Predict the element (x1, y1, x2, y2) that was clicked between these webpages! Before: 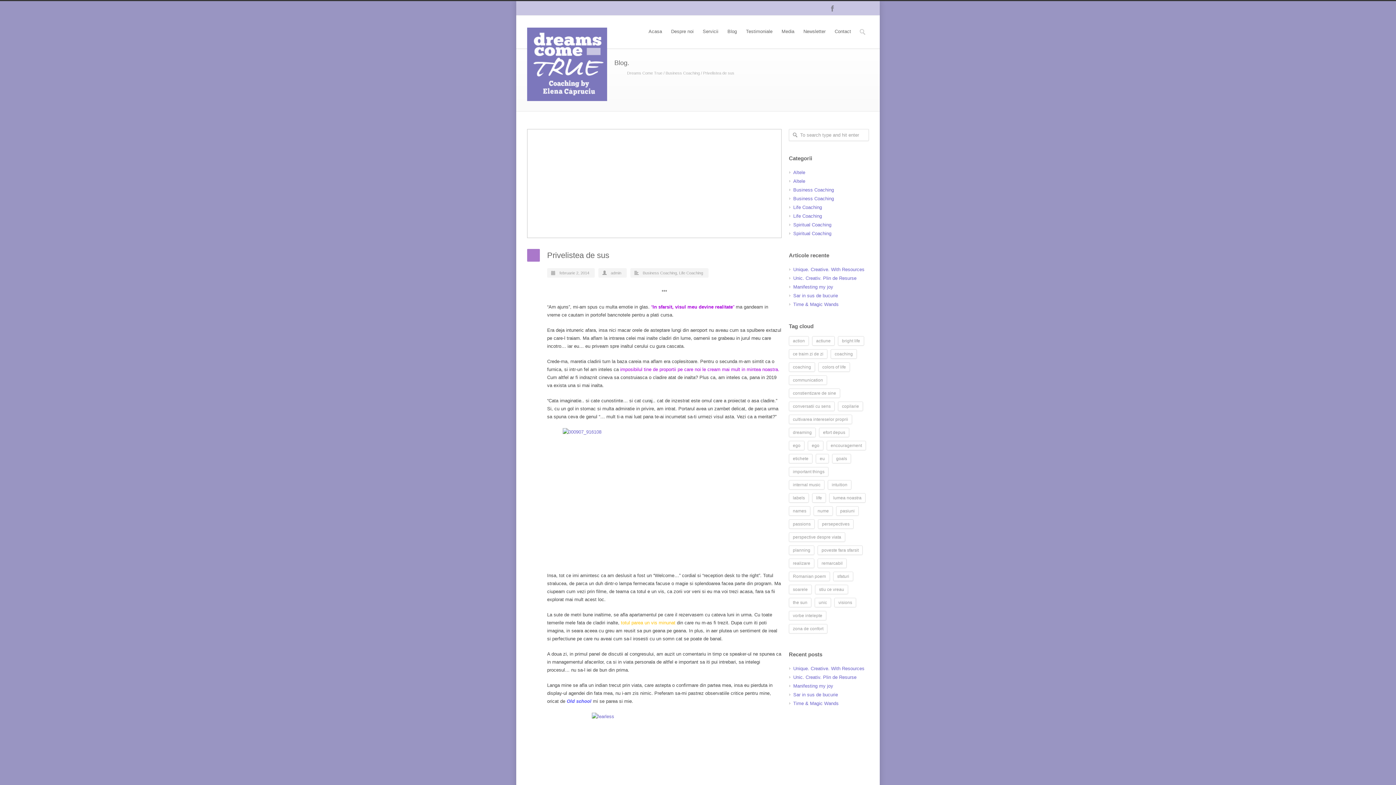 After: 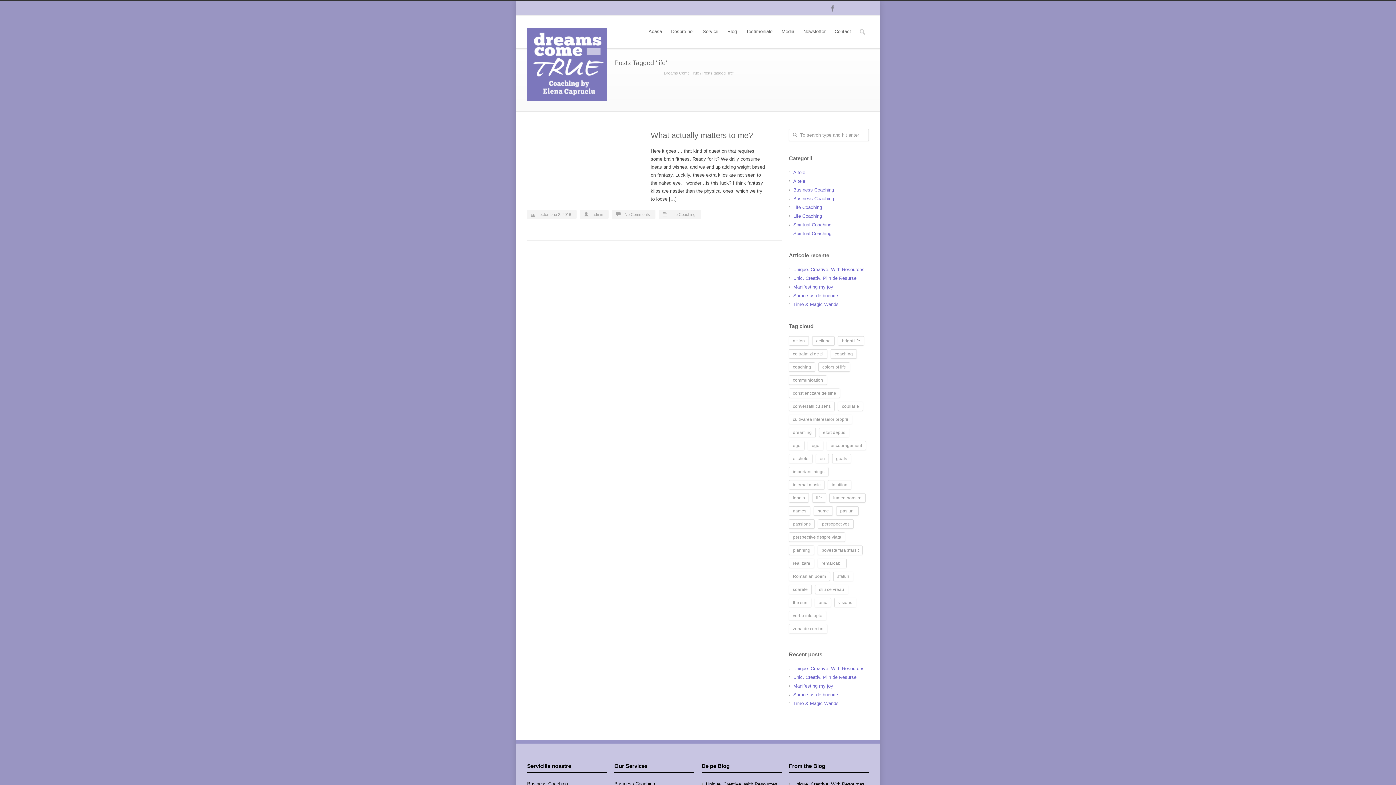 Action: bbox: (812, 493, 826, 503) label: life (1 element)